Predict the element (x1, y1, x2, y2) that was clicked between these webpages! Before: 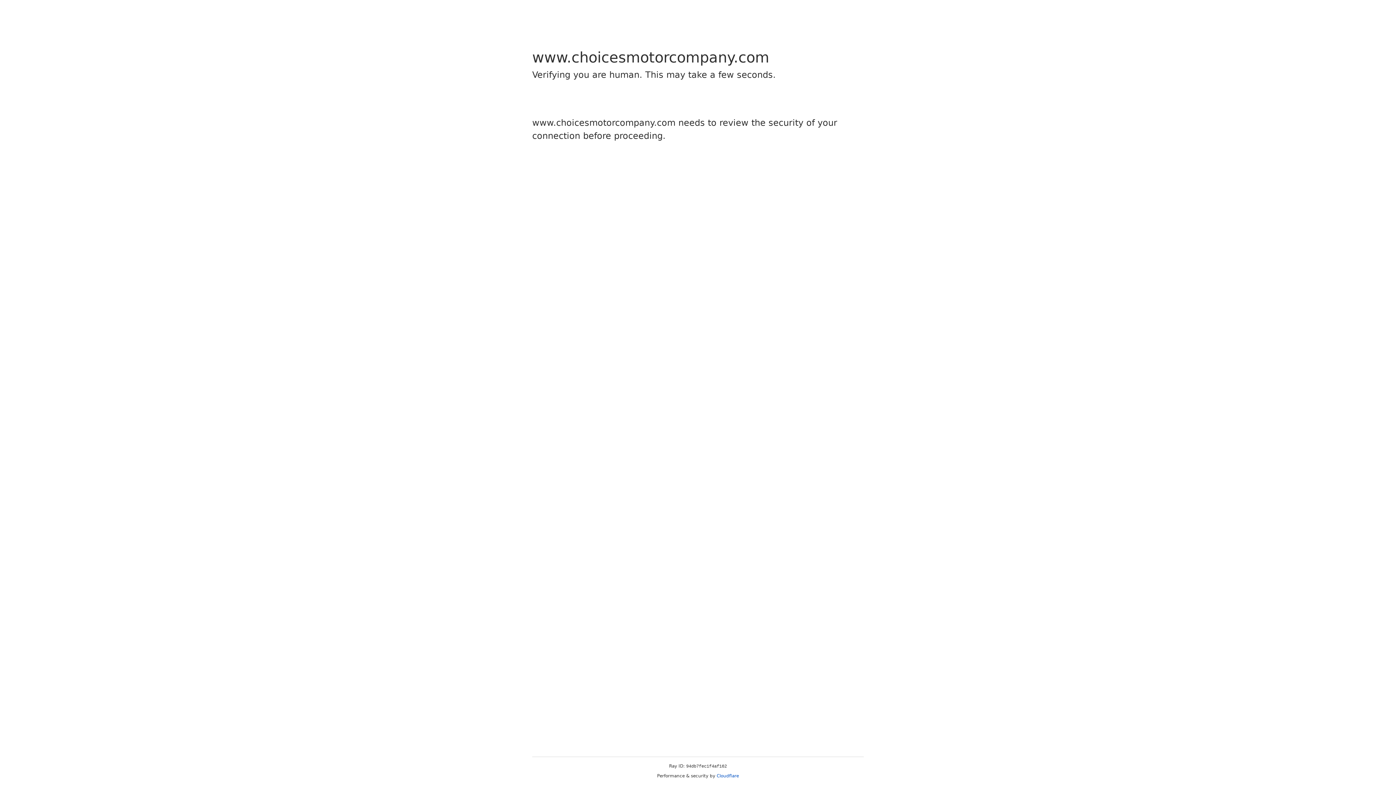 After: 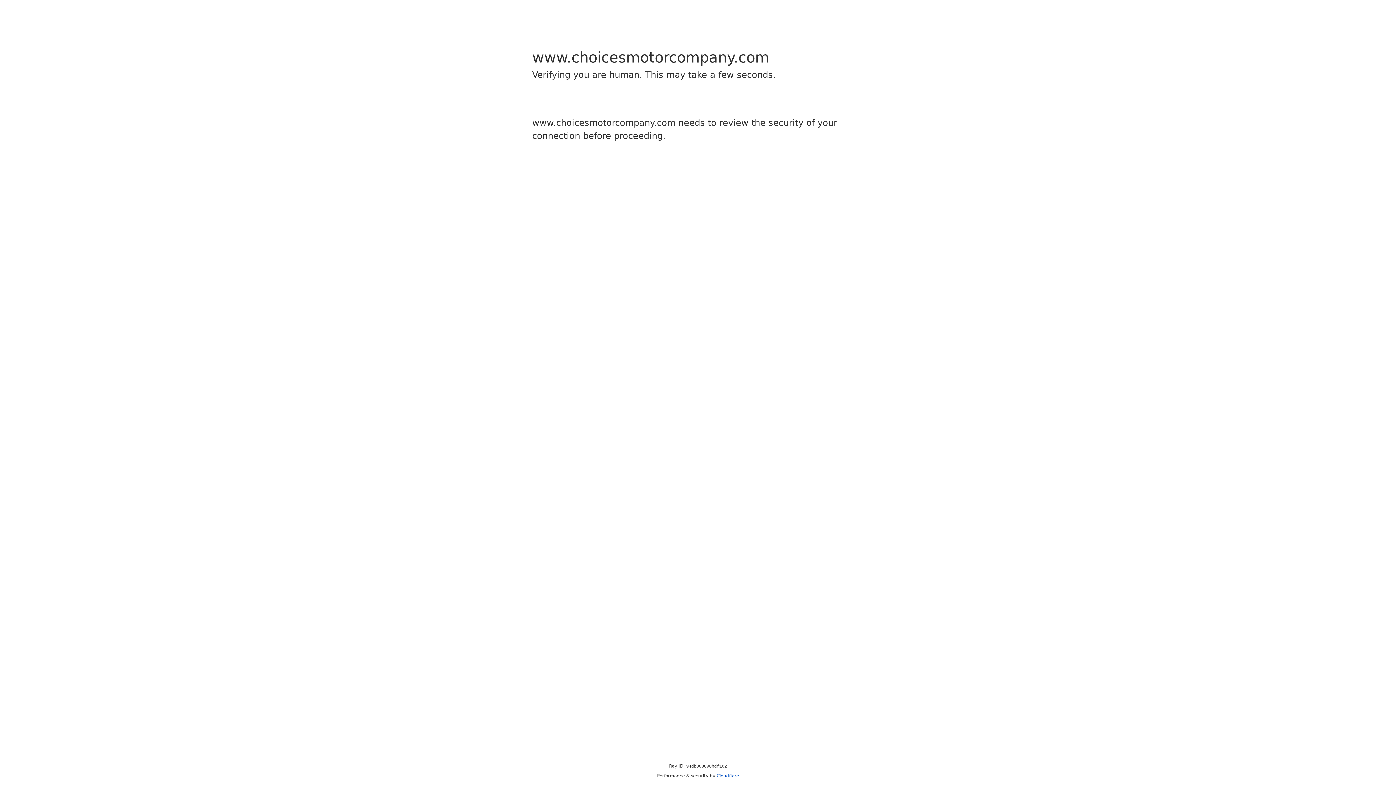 Action: bbox: (716, 773, 739, 778) label: Cloudflare